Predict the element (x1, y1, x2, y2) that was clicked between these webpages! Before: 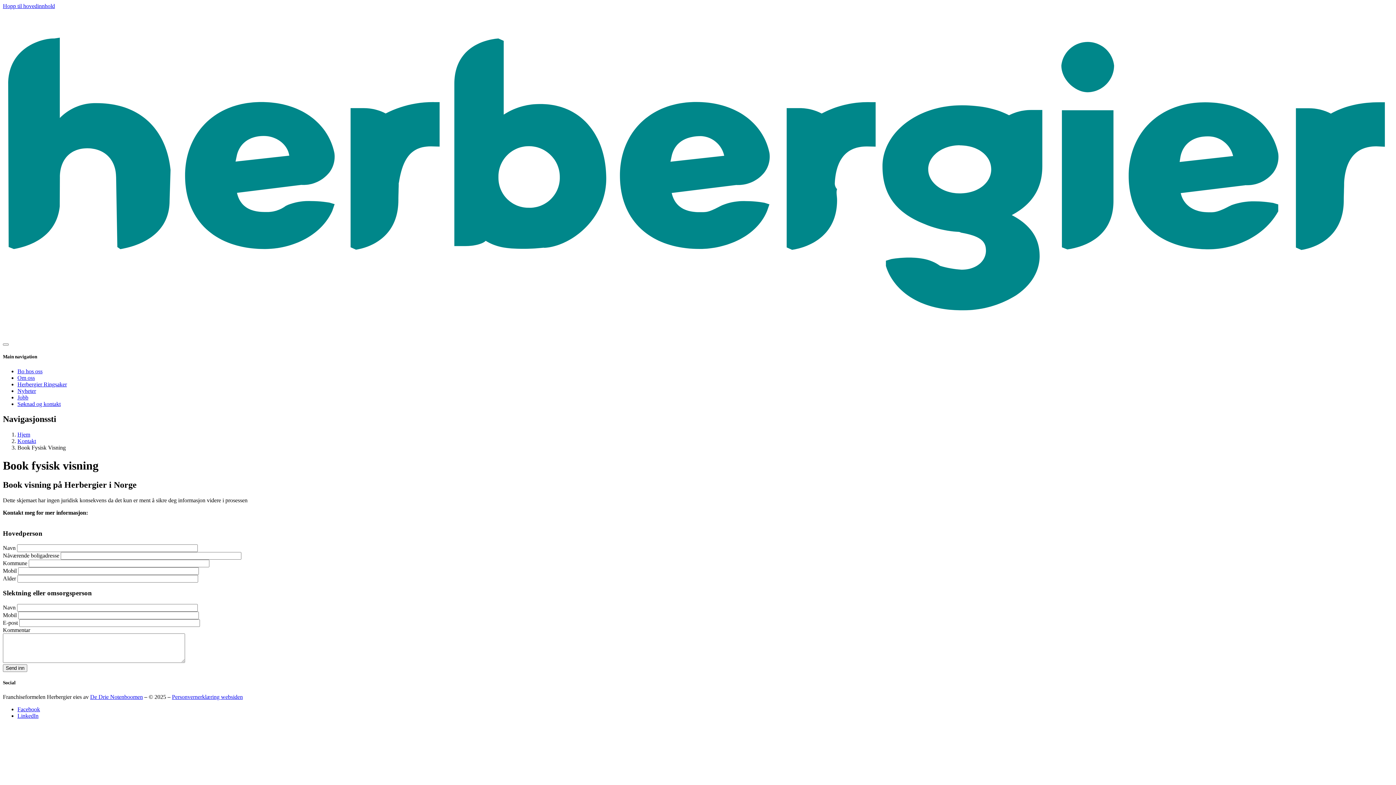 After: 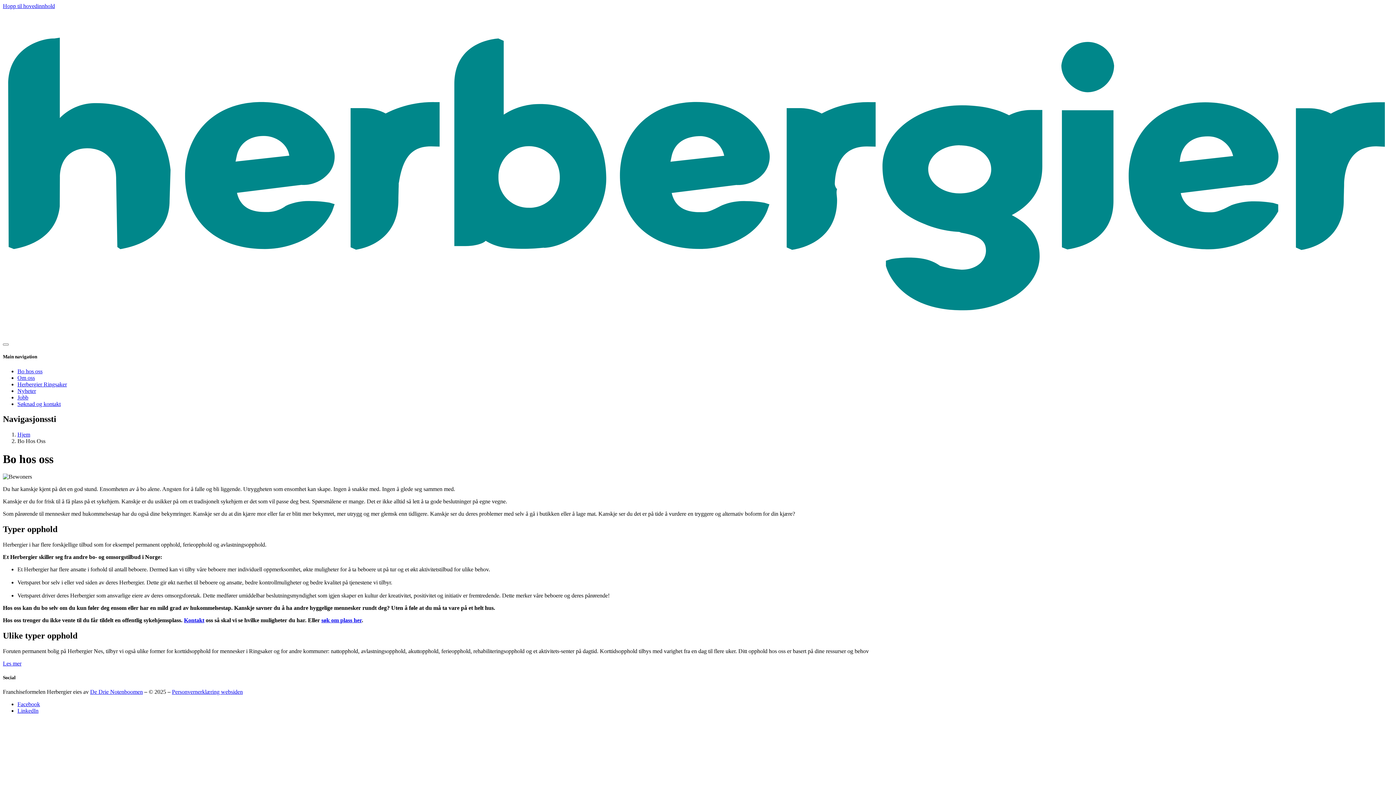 Action: bbox: (17, 368, 42, 374) label: Bo hos oss